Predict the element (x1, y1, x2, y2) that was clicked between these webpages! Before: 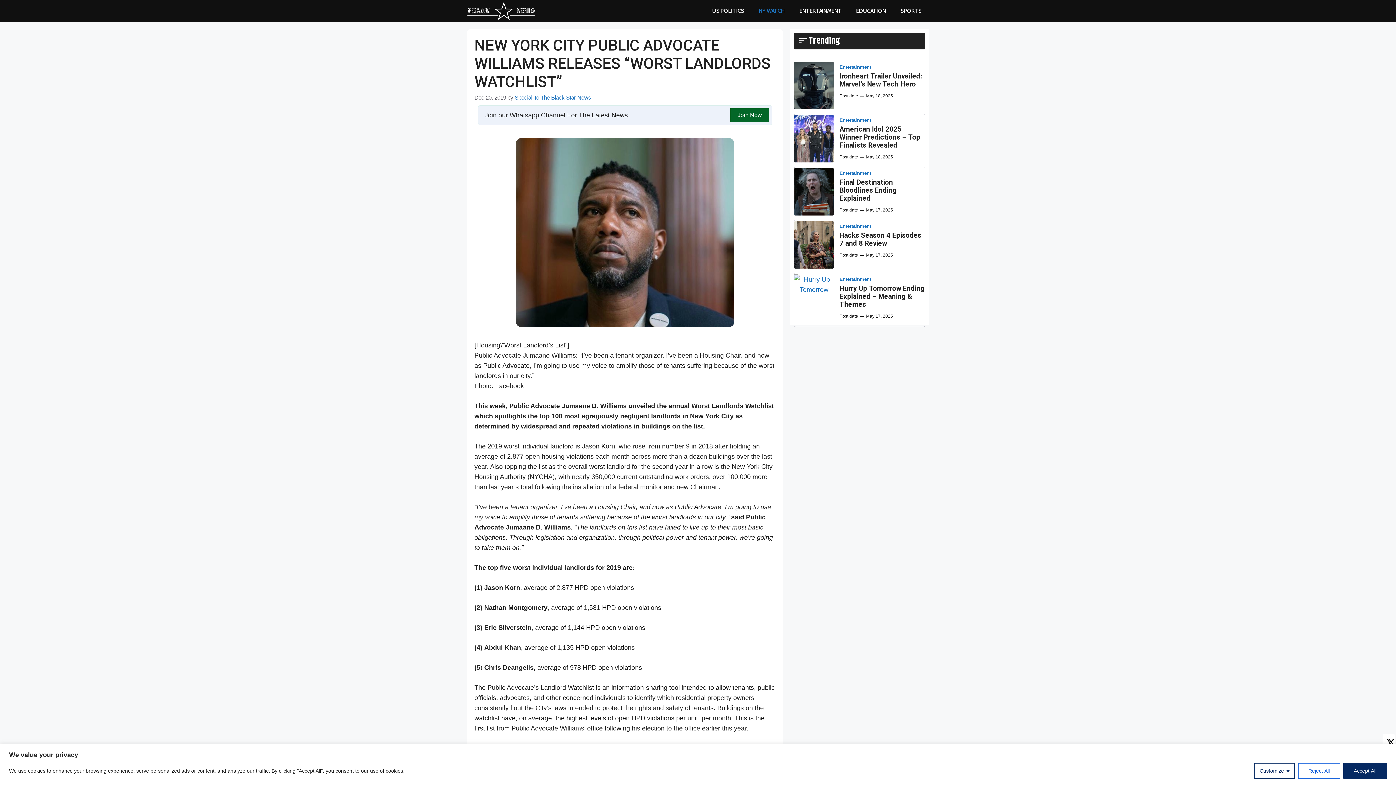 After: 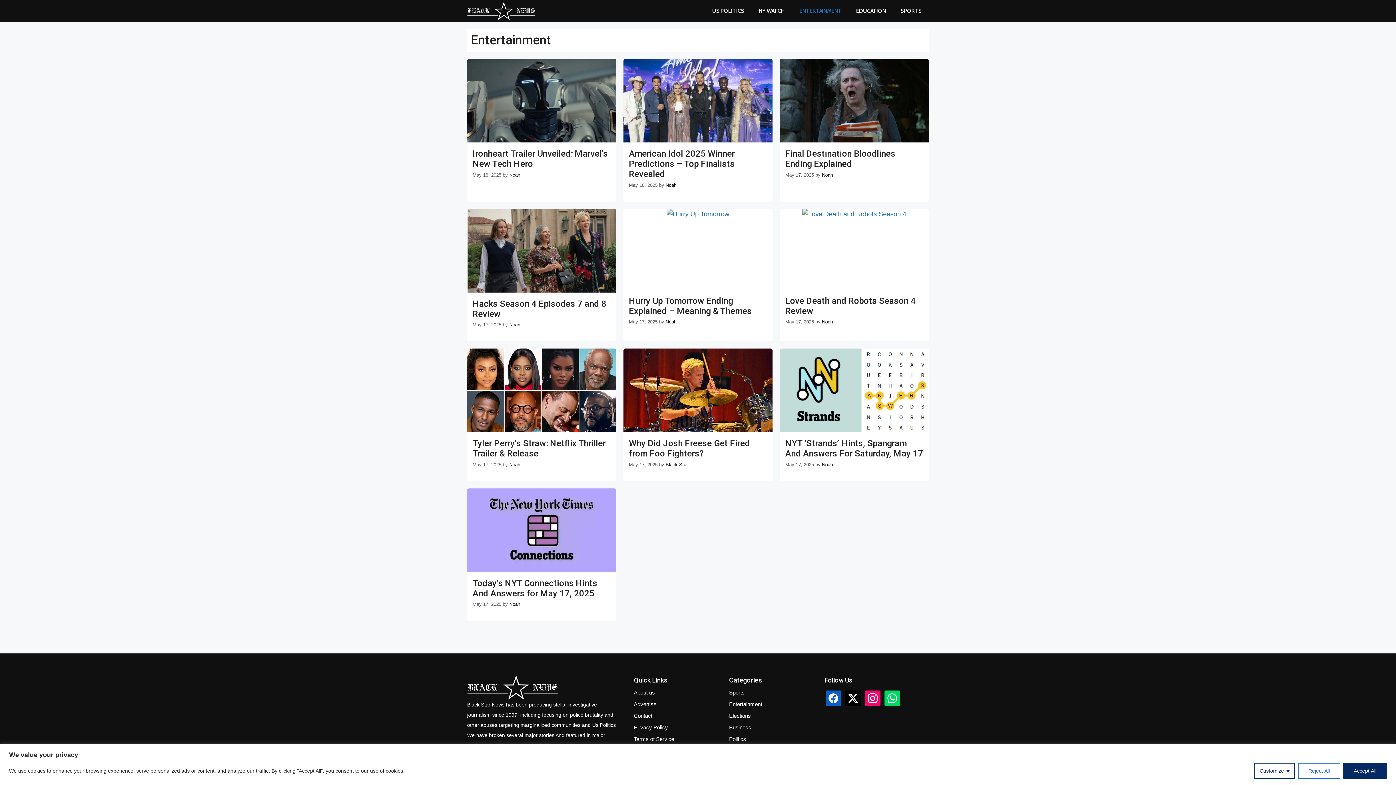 Action: label: ENTERTAINMENT bbox: (792, 0, 849, 21)